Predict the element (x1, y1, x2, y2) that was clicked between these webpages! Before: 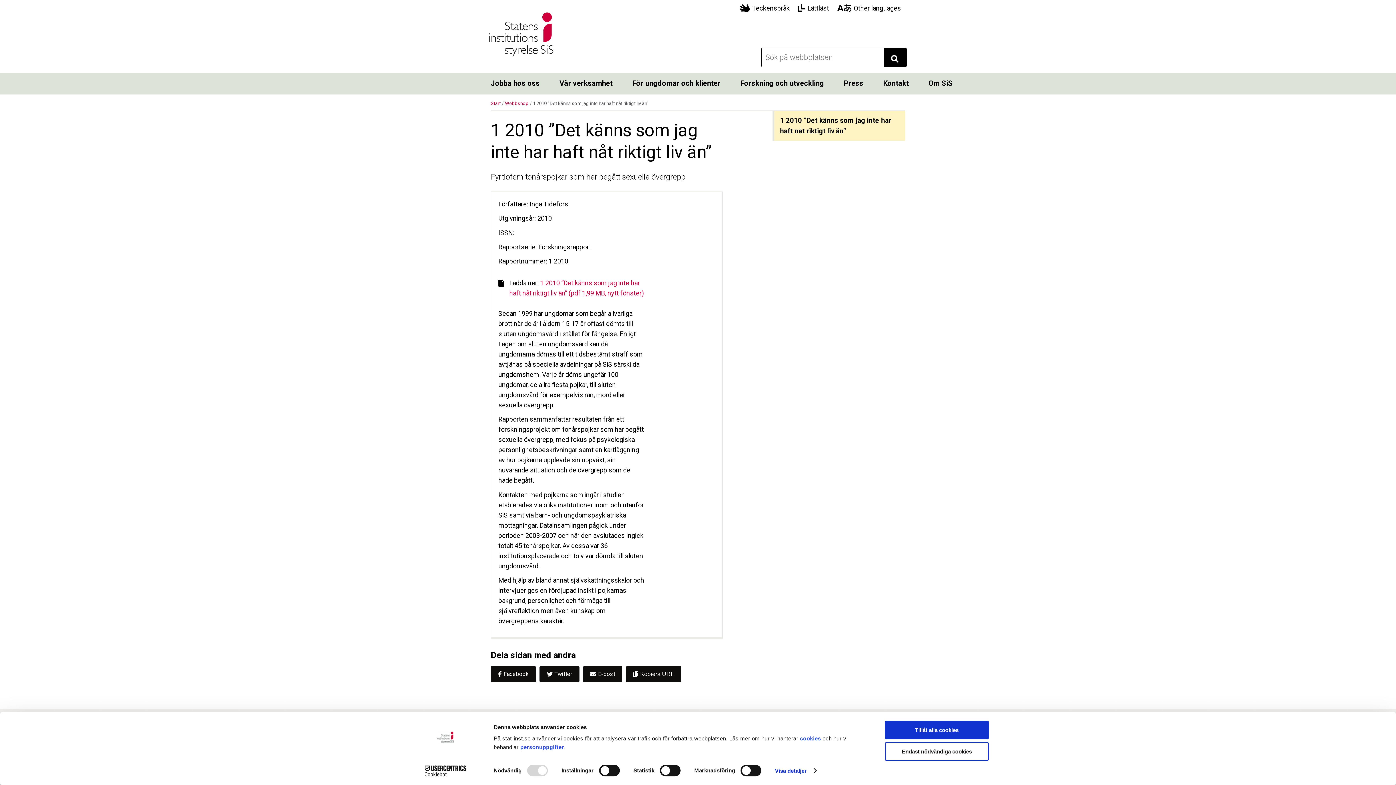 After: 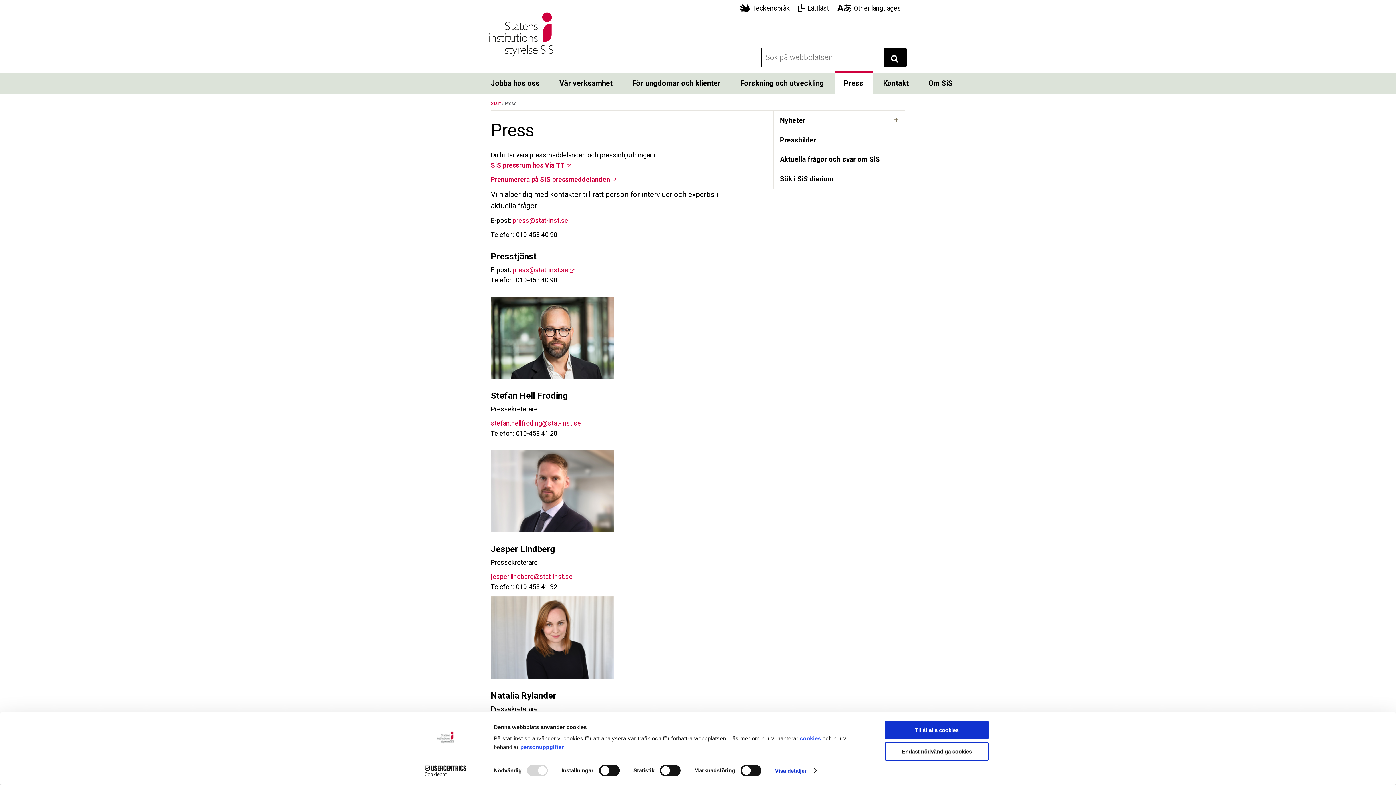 Action: bbox: (834, 72, 872, 94) label: Press